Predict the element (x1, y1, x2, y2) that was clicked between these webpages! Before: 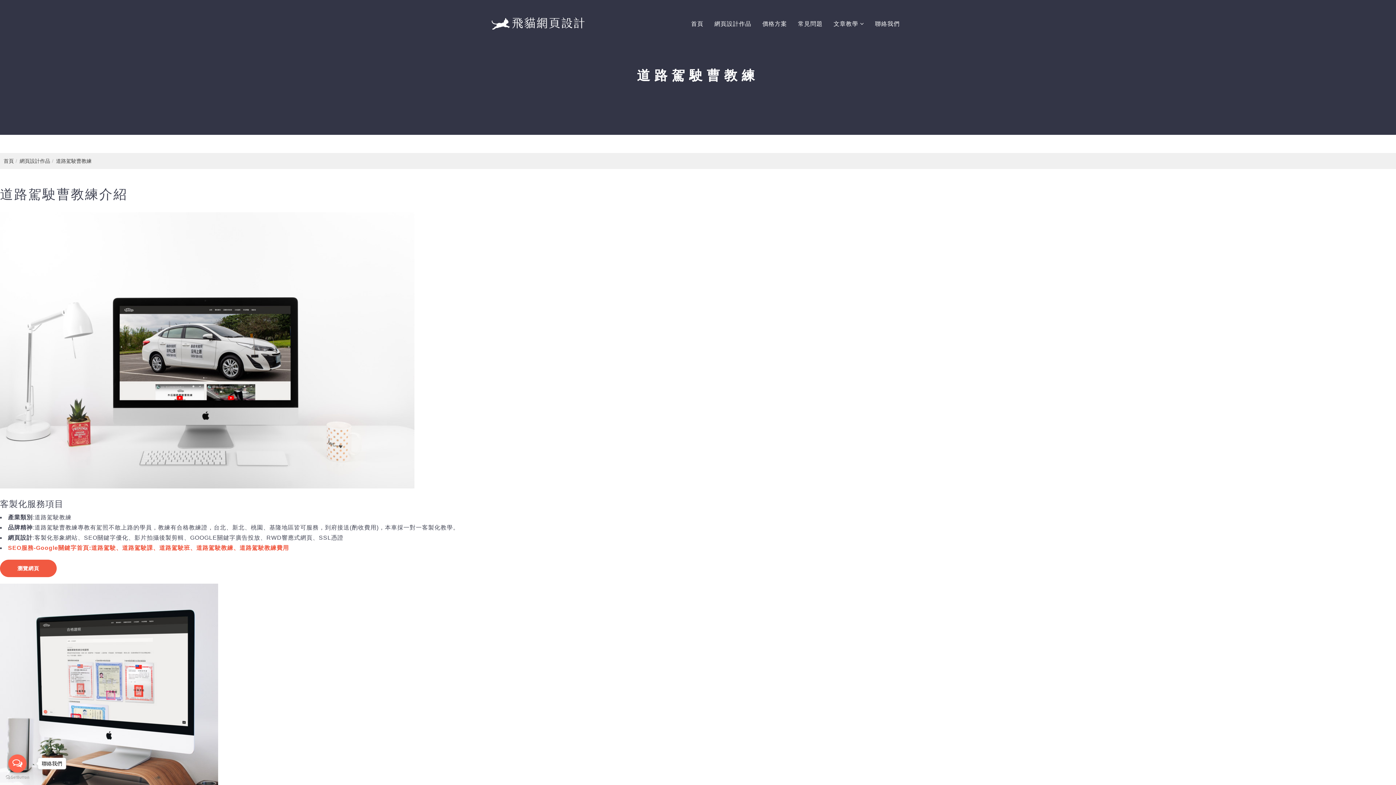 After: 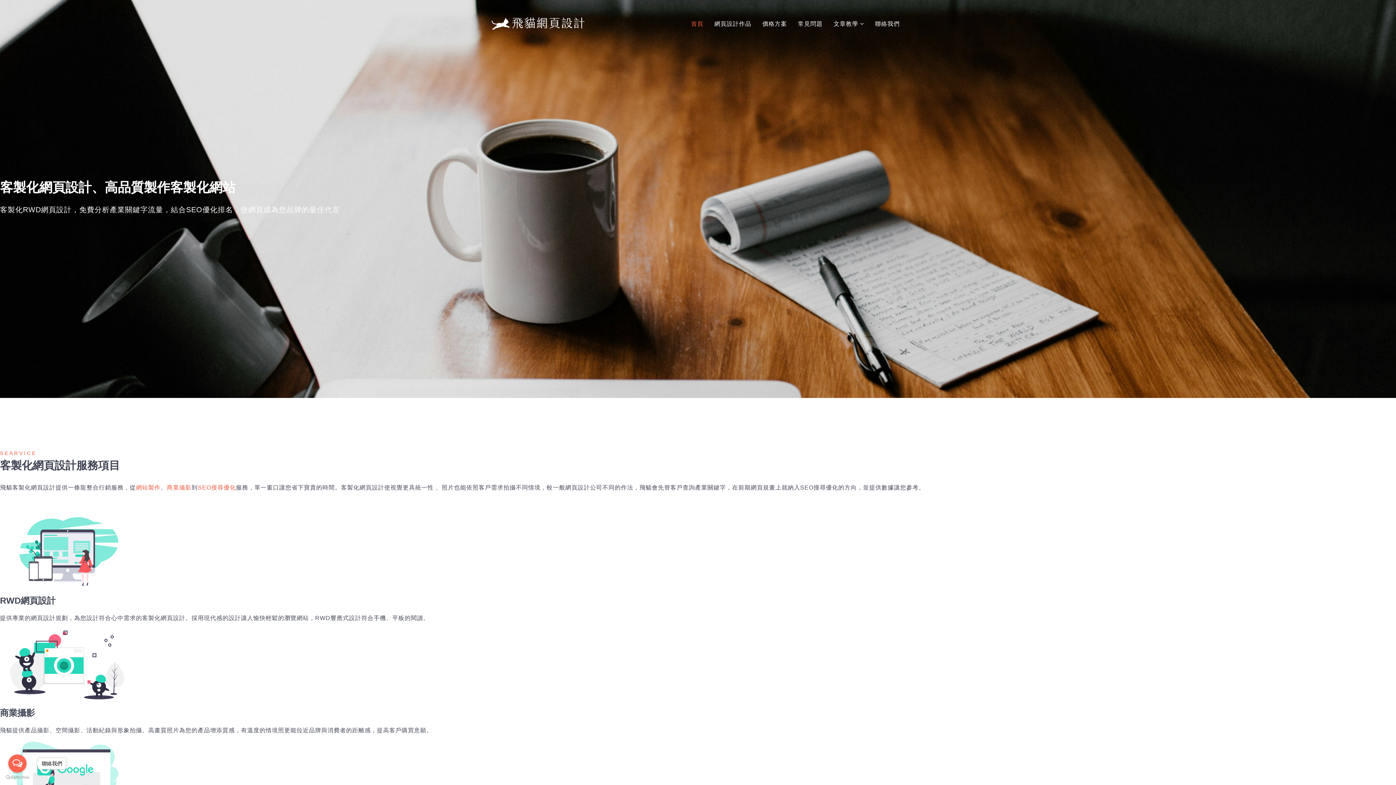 Action: label: 首頁 bbox: (3, 158, 13, 164)